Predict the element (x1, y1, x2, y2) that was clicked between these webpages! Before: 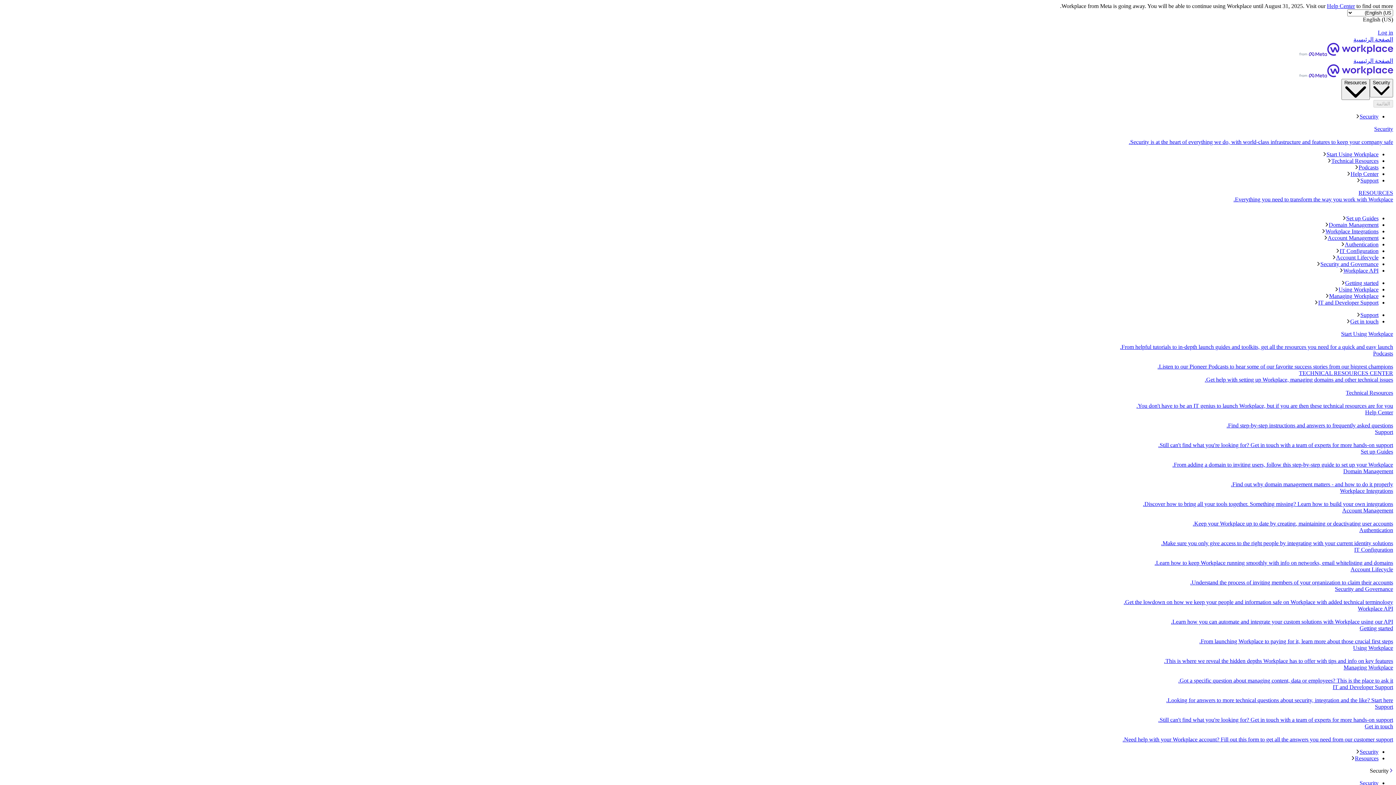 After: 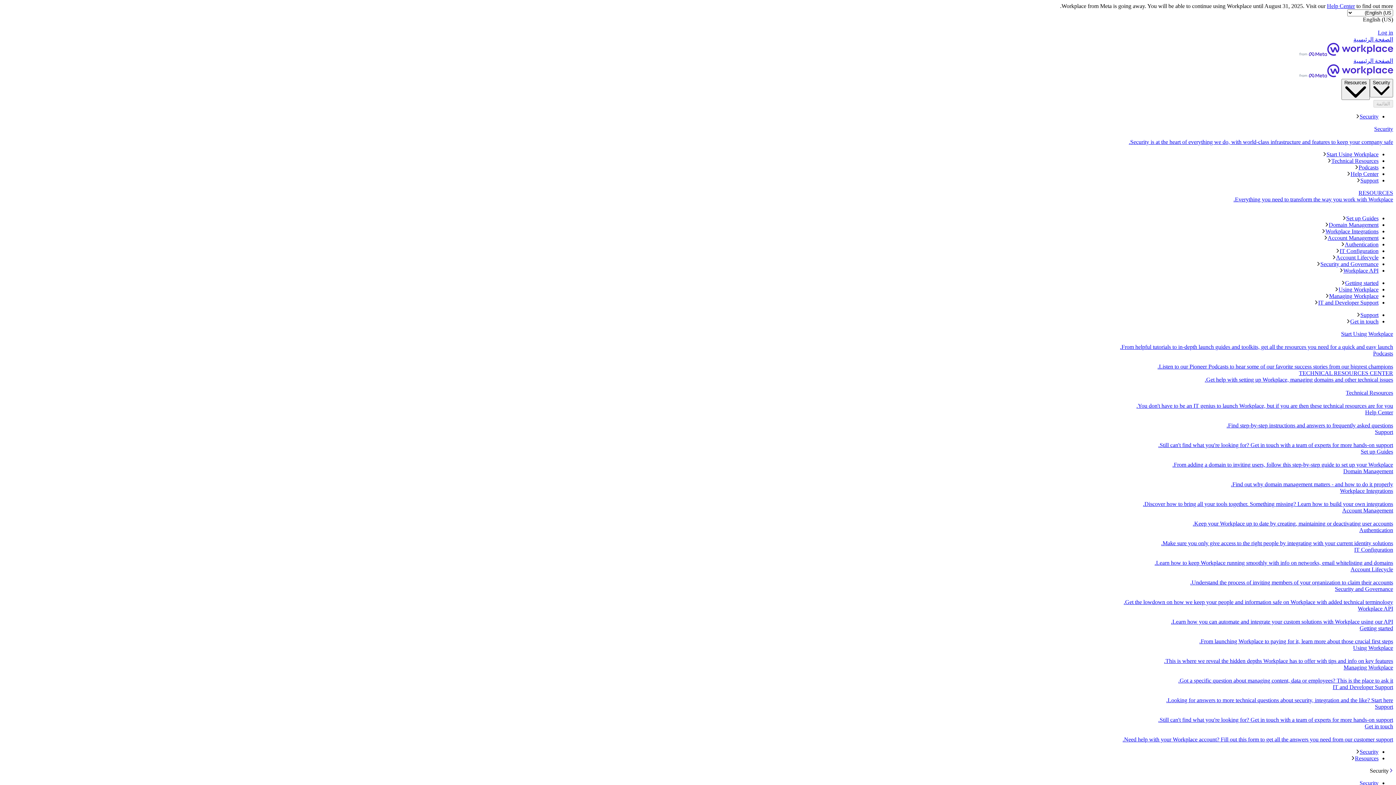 Action: bbox: (2, 370, 1393, 389) label: TECHNICAL RESOURCES CENTER
Get help with setting up Workplace, managing domains and other technical issues.